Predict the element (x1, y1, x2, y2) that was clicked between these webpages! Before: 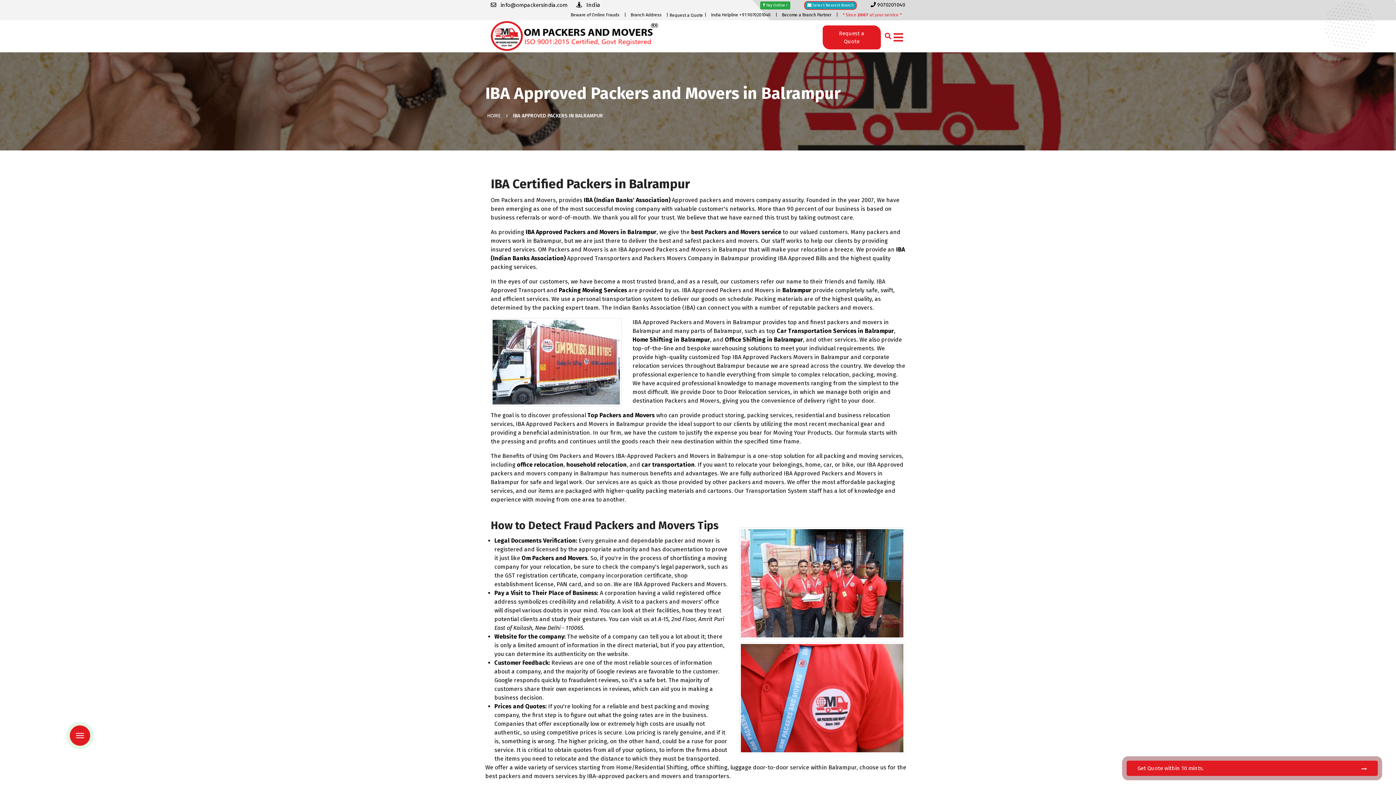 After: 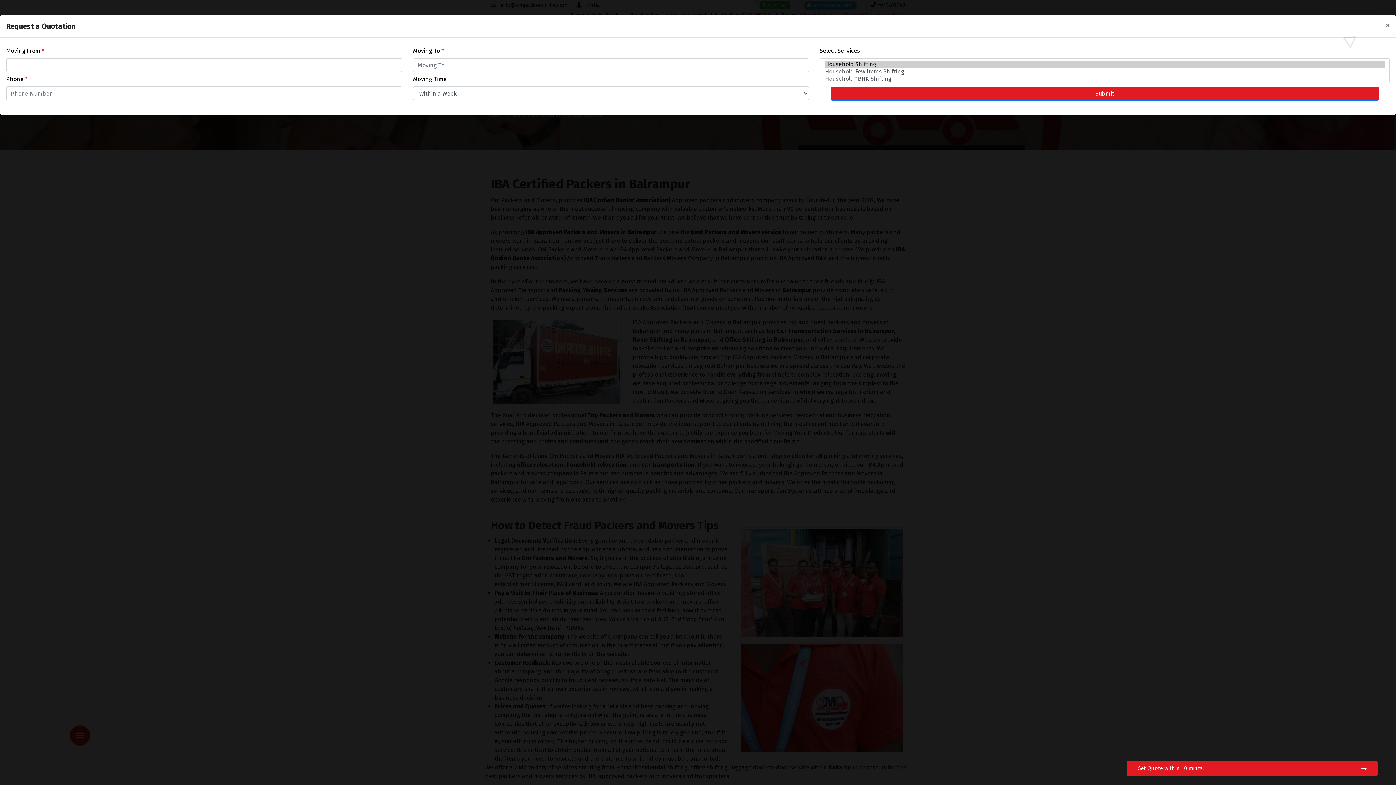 Action: label: Get Quote within 10 mints.   bbox: (1126, 761, 1378, 776)